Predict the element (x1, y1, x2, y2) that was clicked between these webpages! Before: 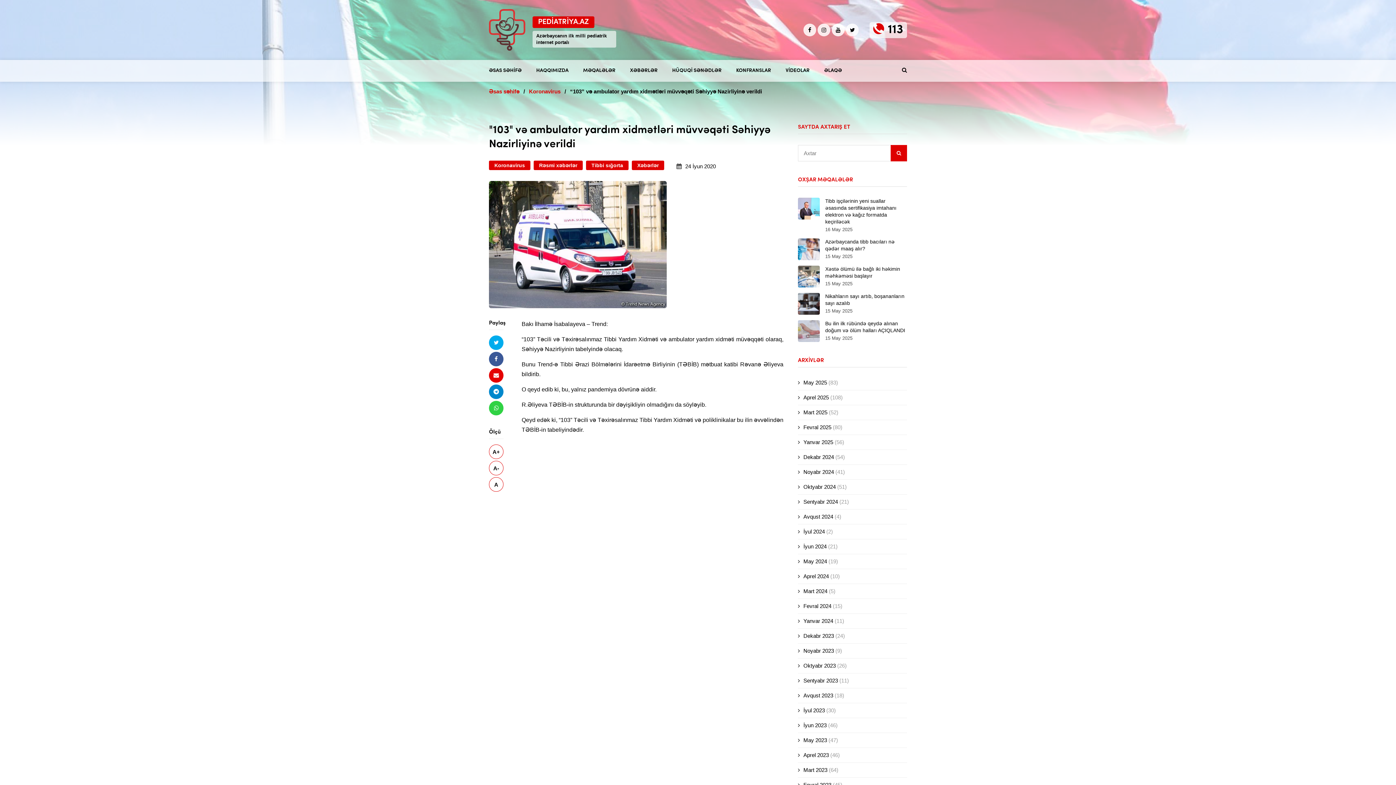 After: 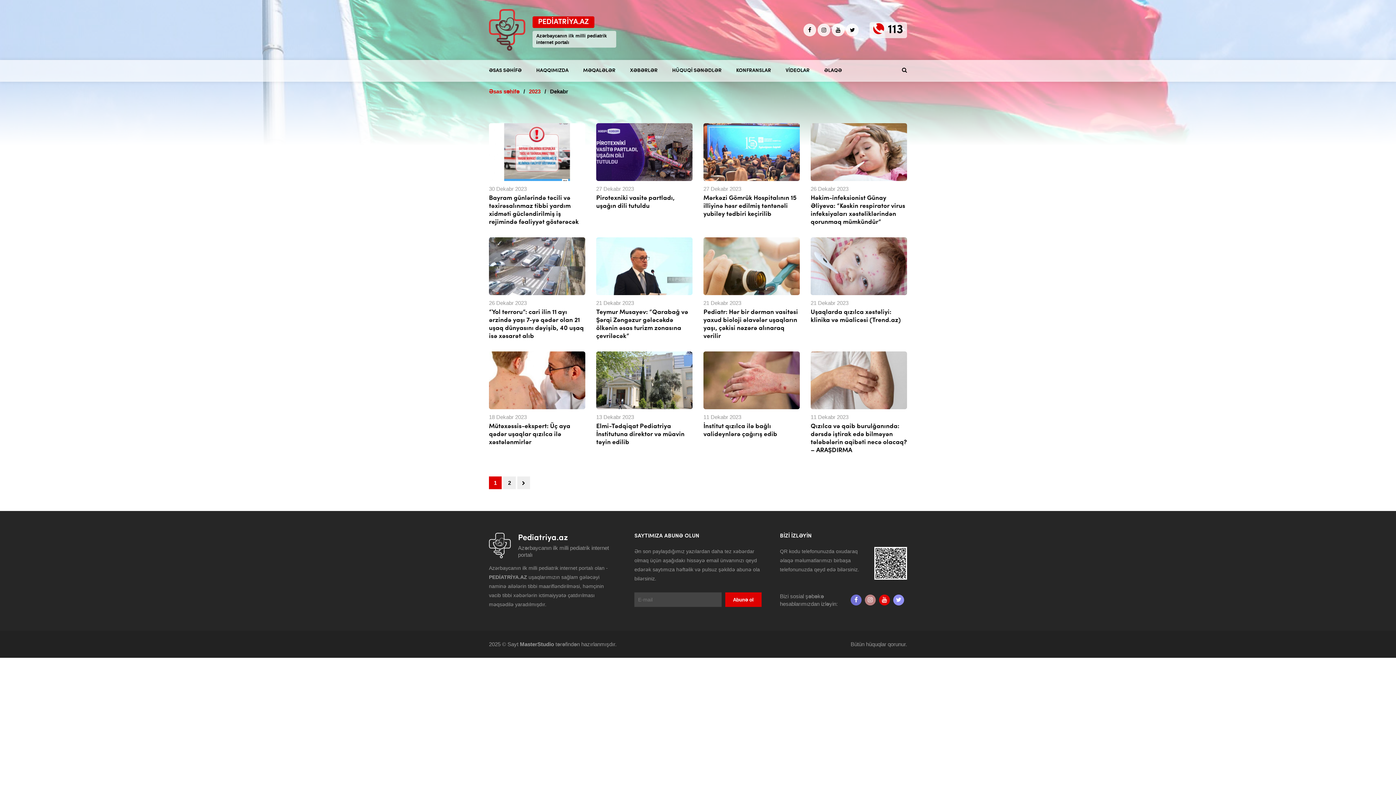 Action: bbox: (798, 629, 834, 643) label: Dekabr 2023